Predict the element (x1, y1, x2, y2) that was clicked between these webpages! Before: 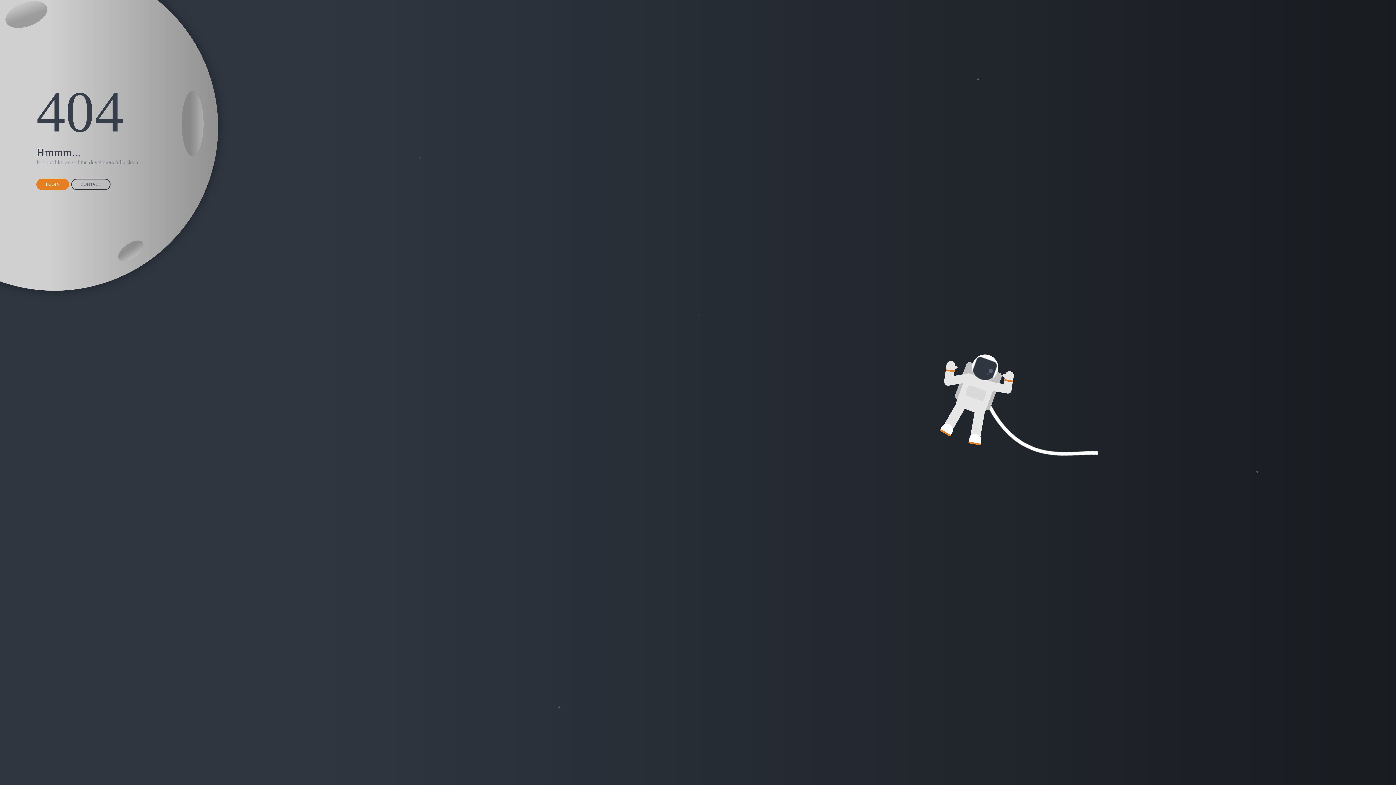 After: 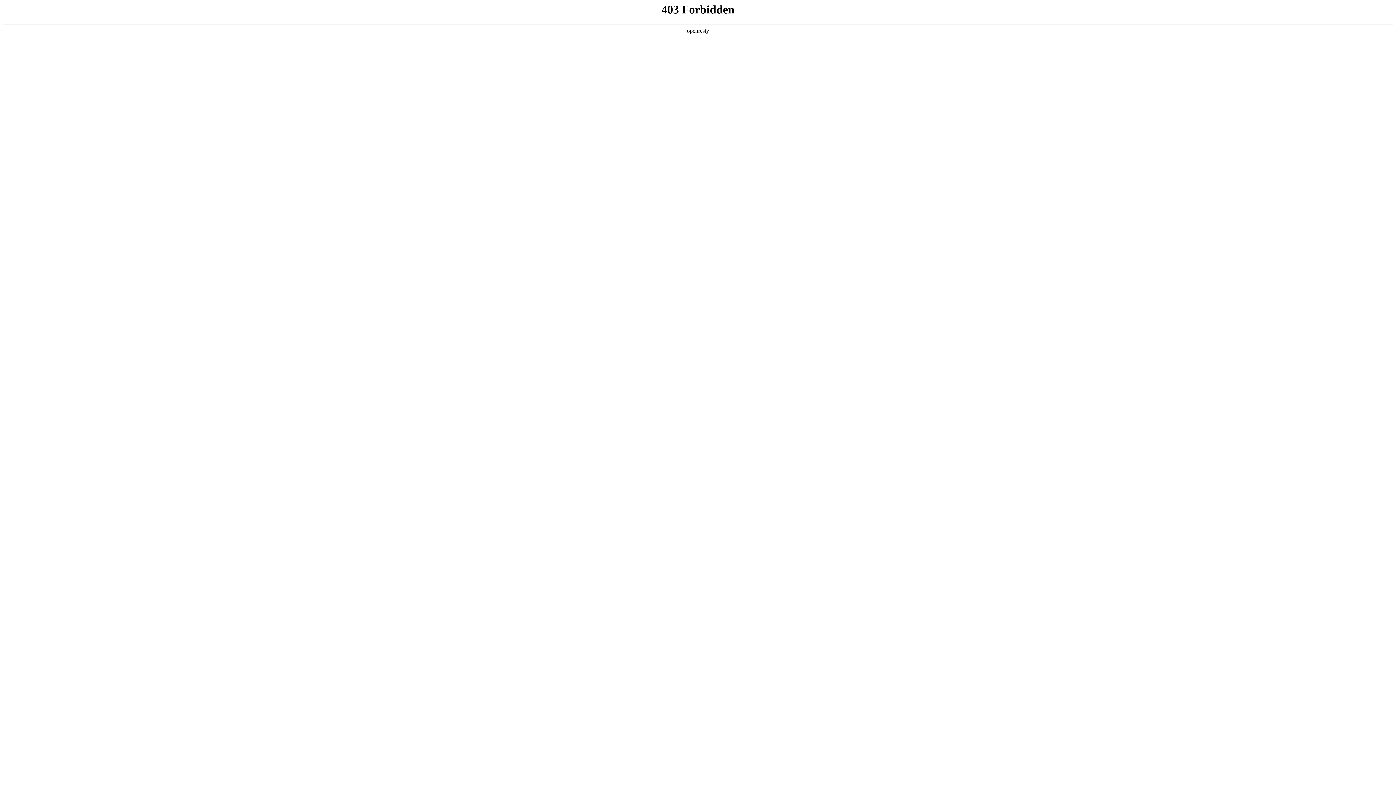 Action: label: LOGIN bbox: (36, 178, 69, 190)